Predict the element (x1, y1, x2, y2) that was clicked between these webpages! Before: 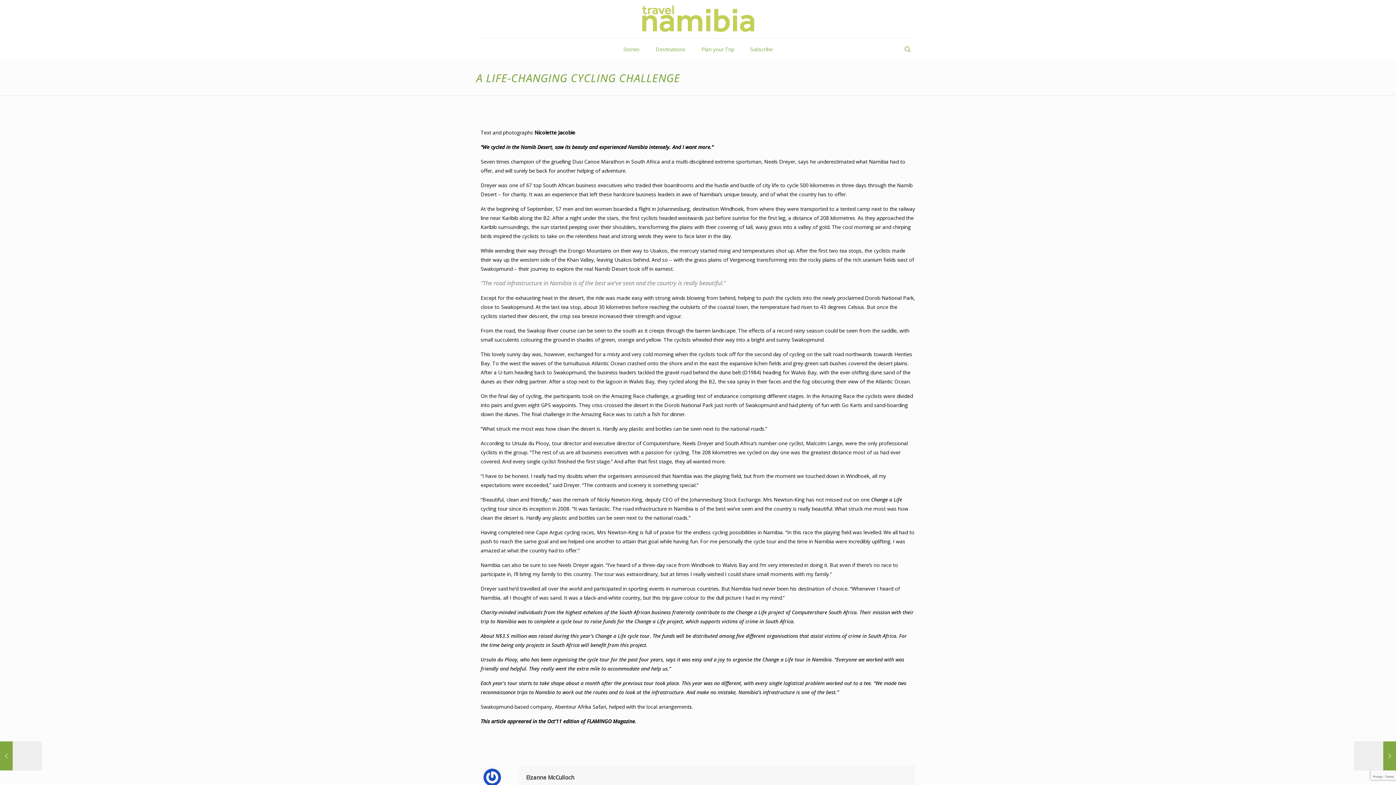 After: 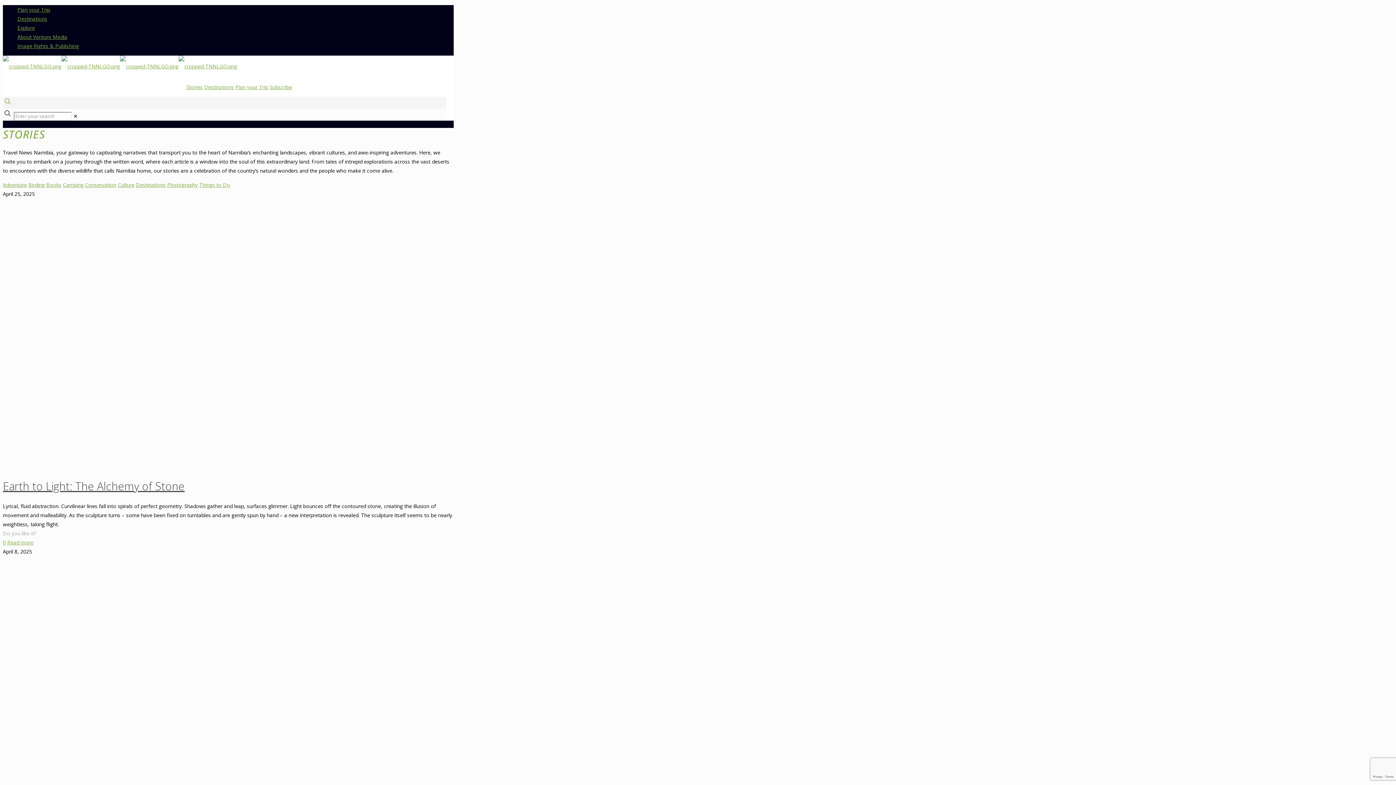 Action: bbox: (616, 38, 647, 60) label: Stories